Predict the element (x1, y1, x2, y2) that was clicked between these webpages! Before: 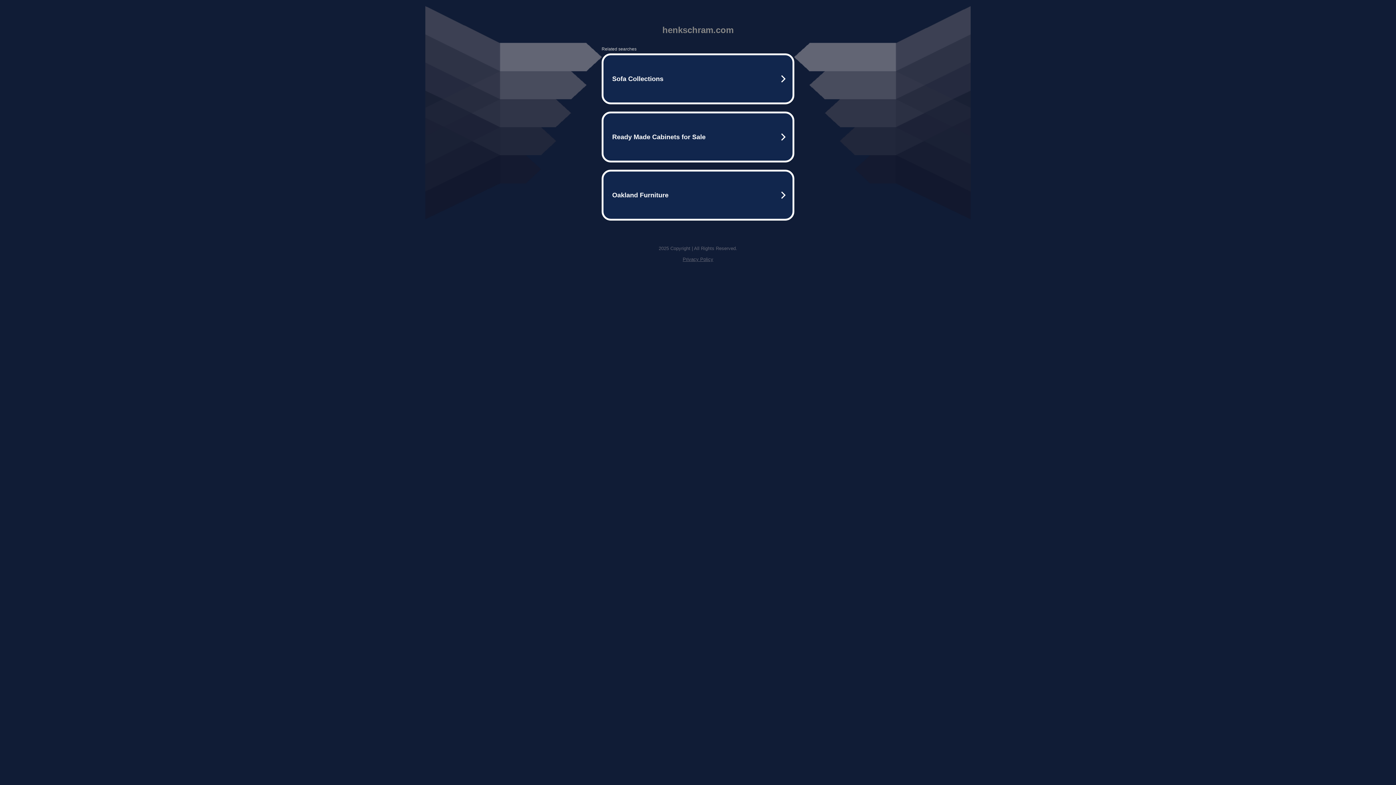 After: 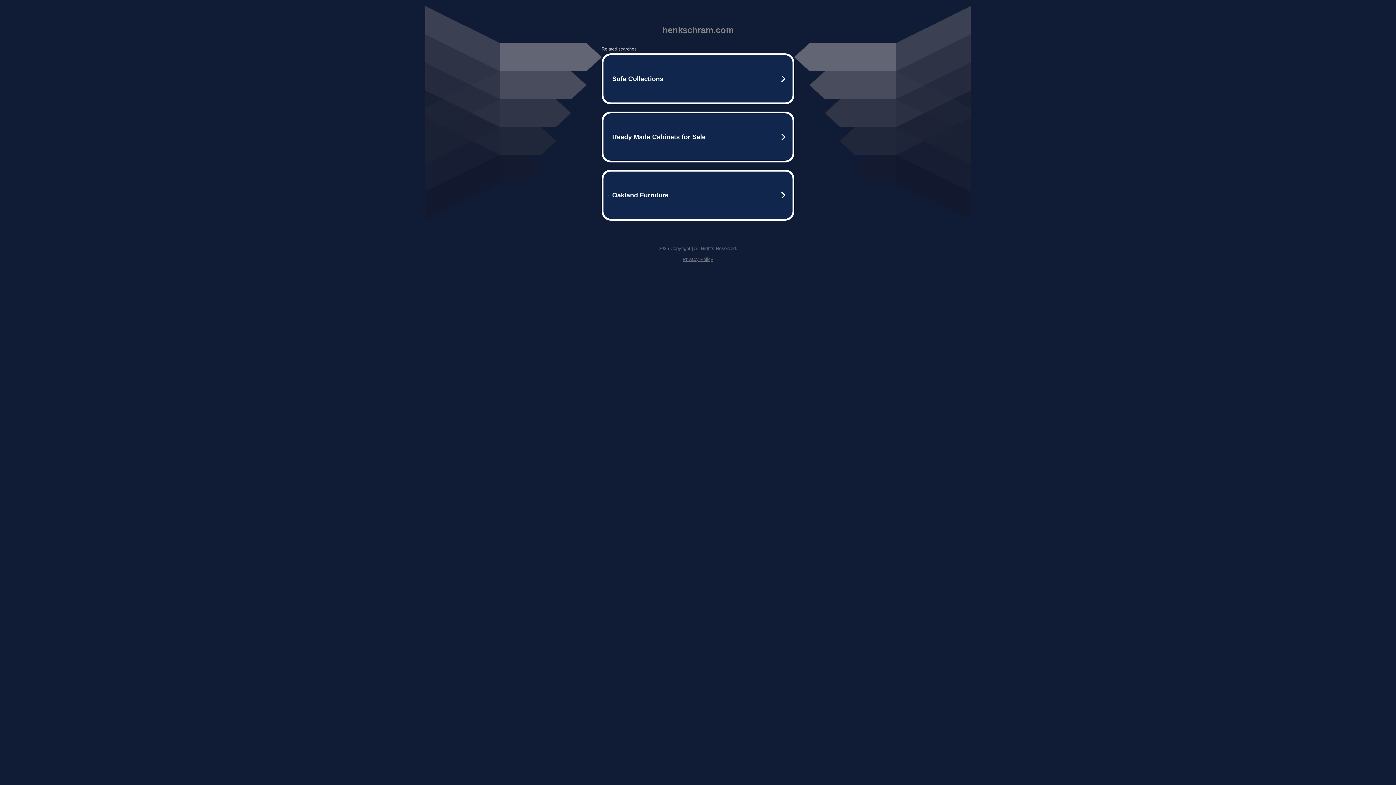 Action: bbox: (682, 256, 713, 262) label: Privacy Policy